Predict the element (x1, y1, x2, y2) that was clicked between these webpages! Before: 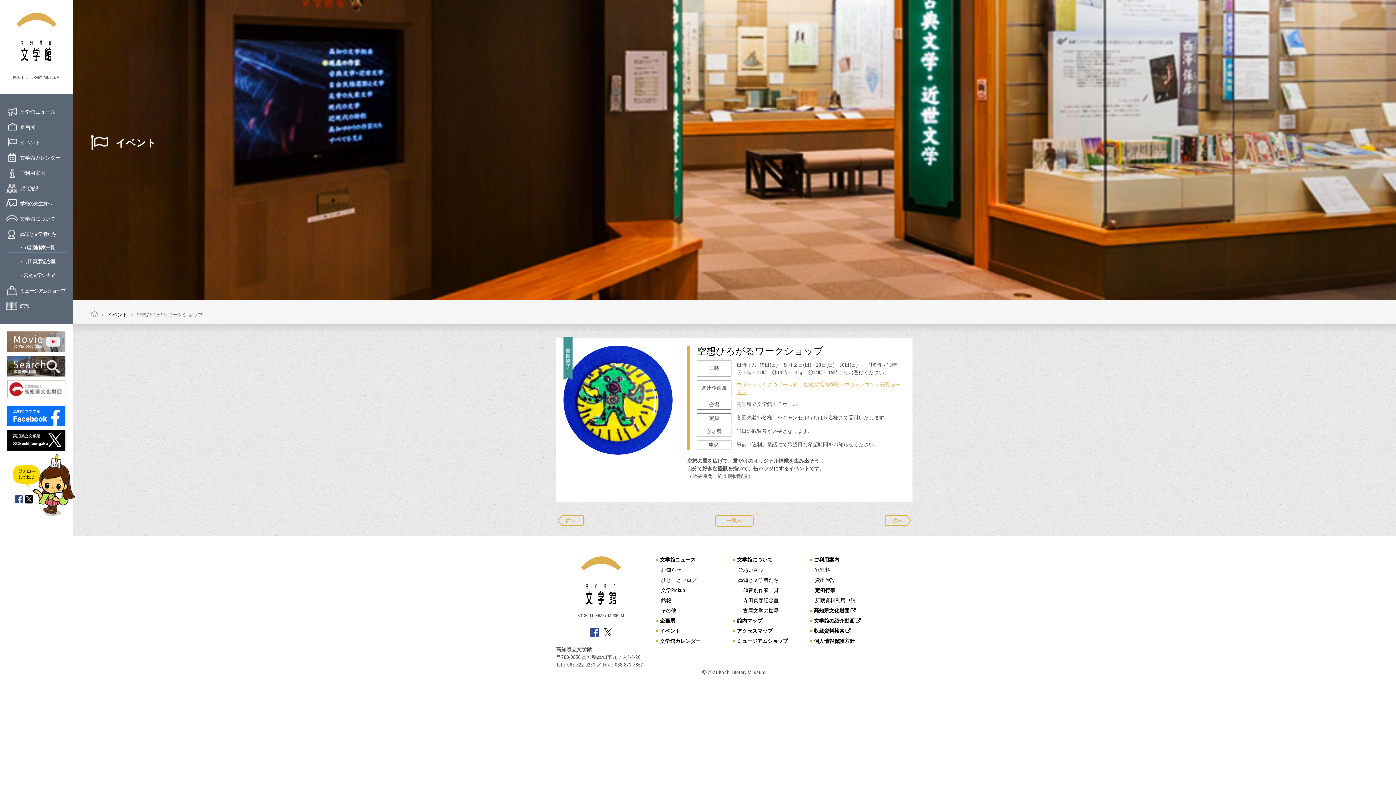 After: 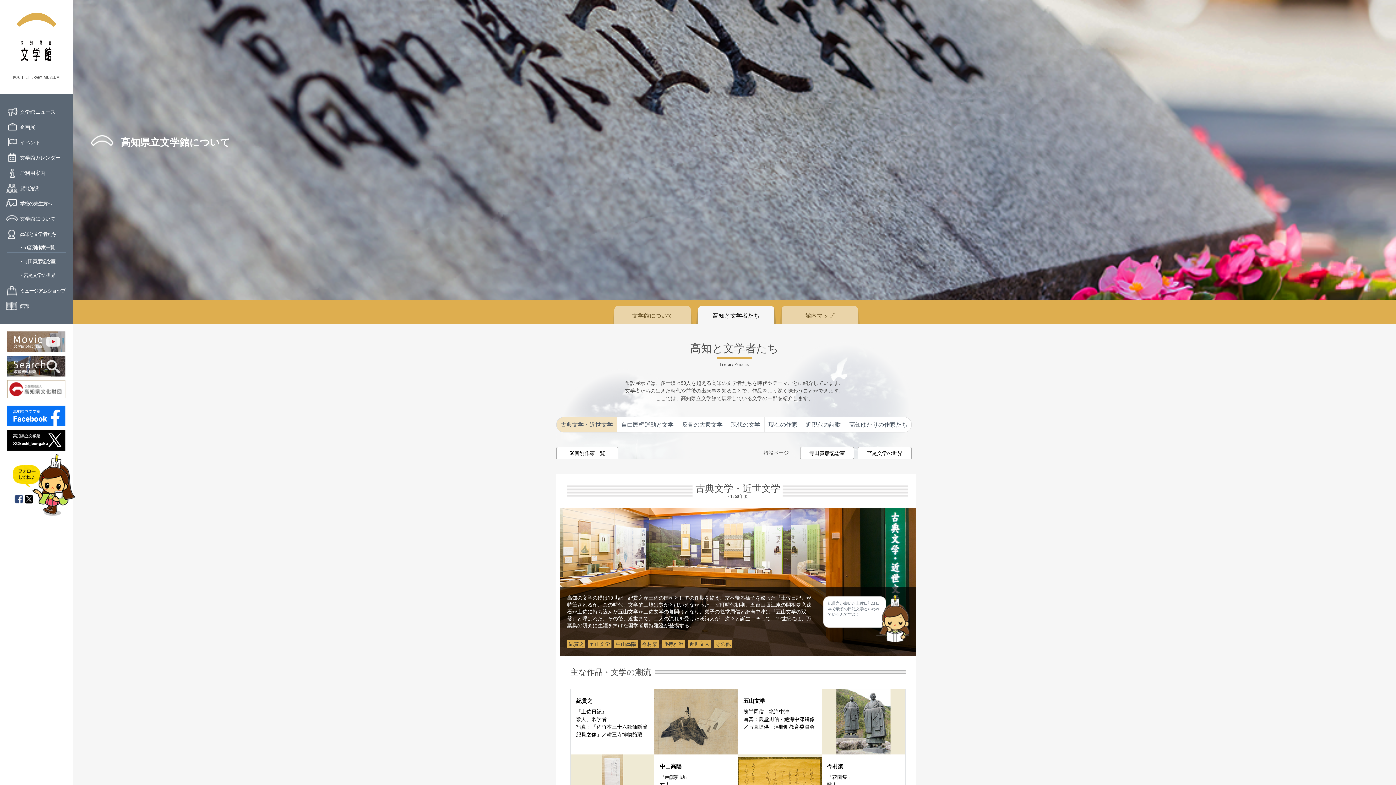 Action: bbox: (6, 229, 65, 238) label: 高知と文学者たち